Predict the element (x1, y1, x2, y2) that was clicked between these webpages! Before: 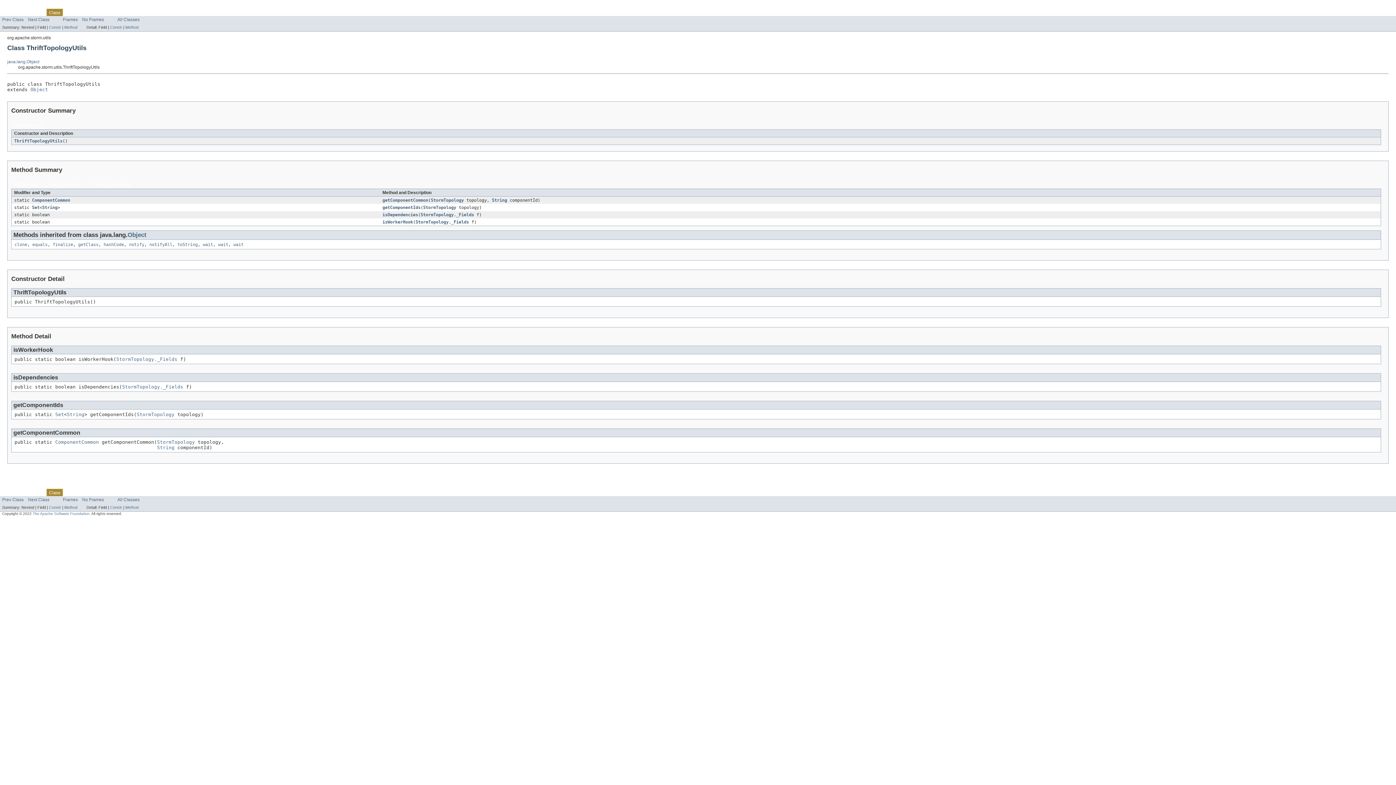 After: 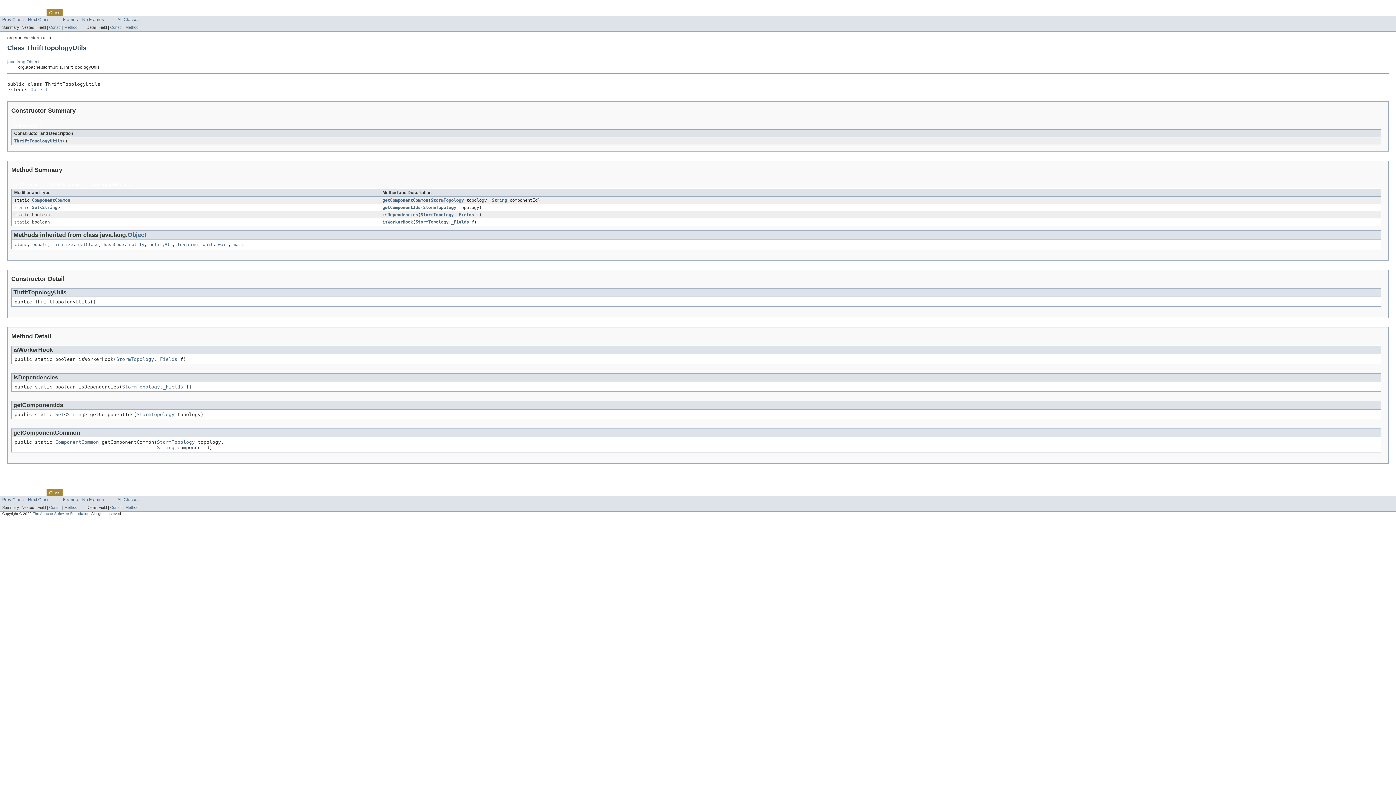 Action: bbox: (49, 182, 80, 187) label: Static Methods